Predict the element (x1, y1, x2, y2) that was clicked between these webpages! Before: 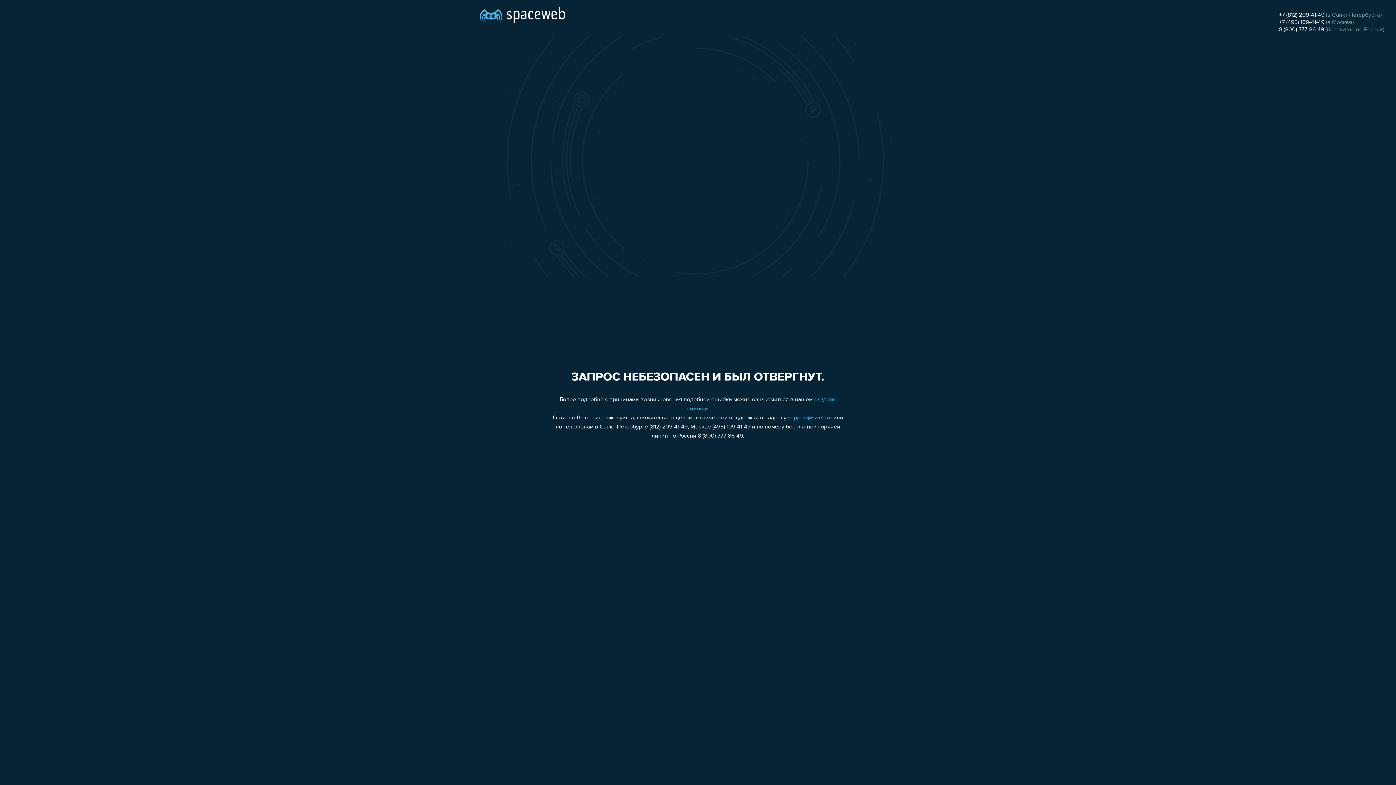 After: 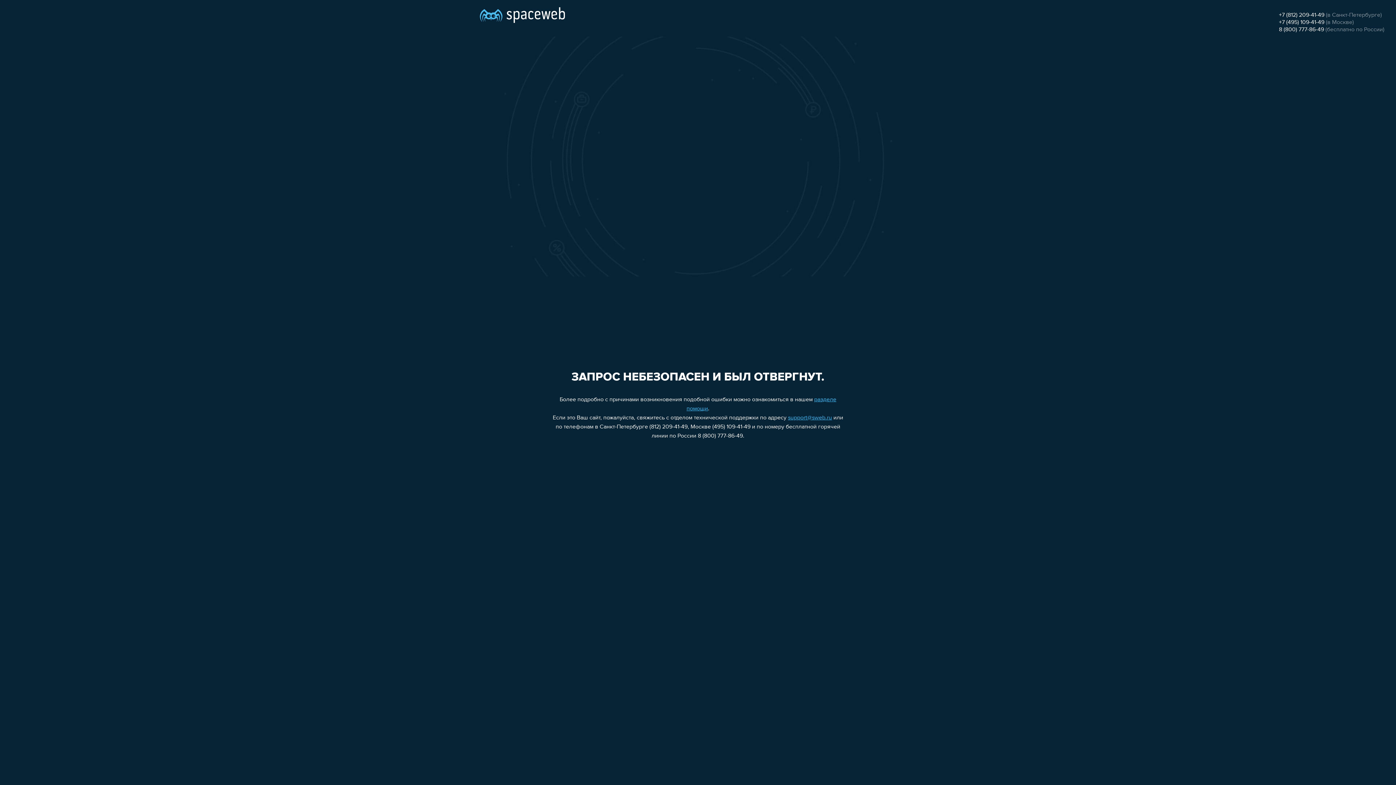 Action: bbox: (1279, 19, 1324, 25) label: +7 (495) 109-41-49